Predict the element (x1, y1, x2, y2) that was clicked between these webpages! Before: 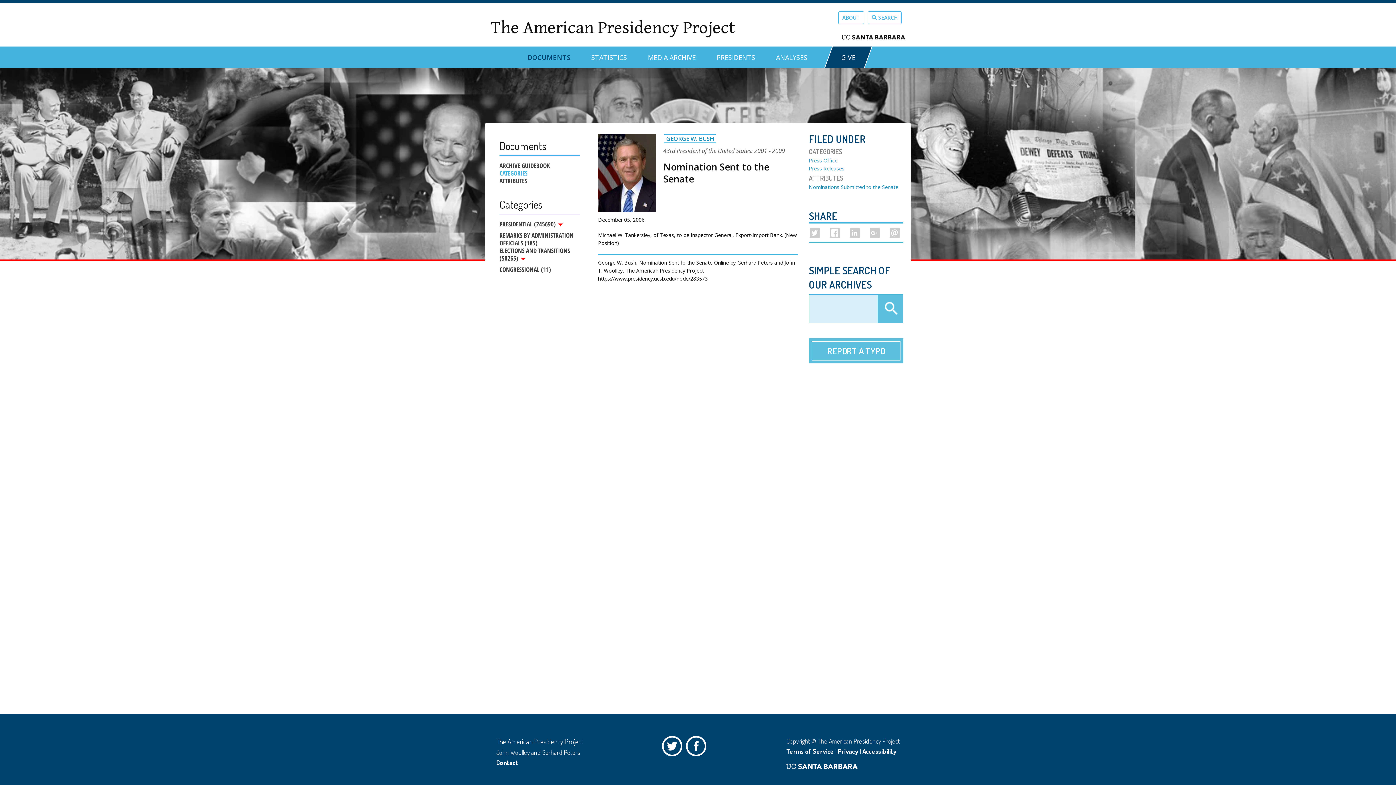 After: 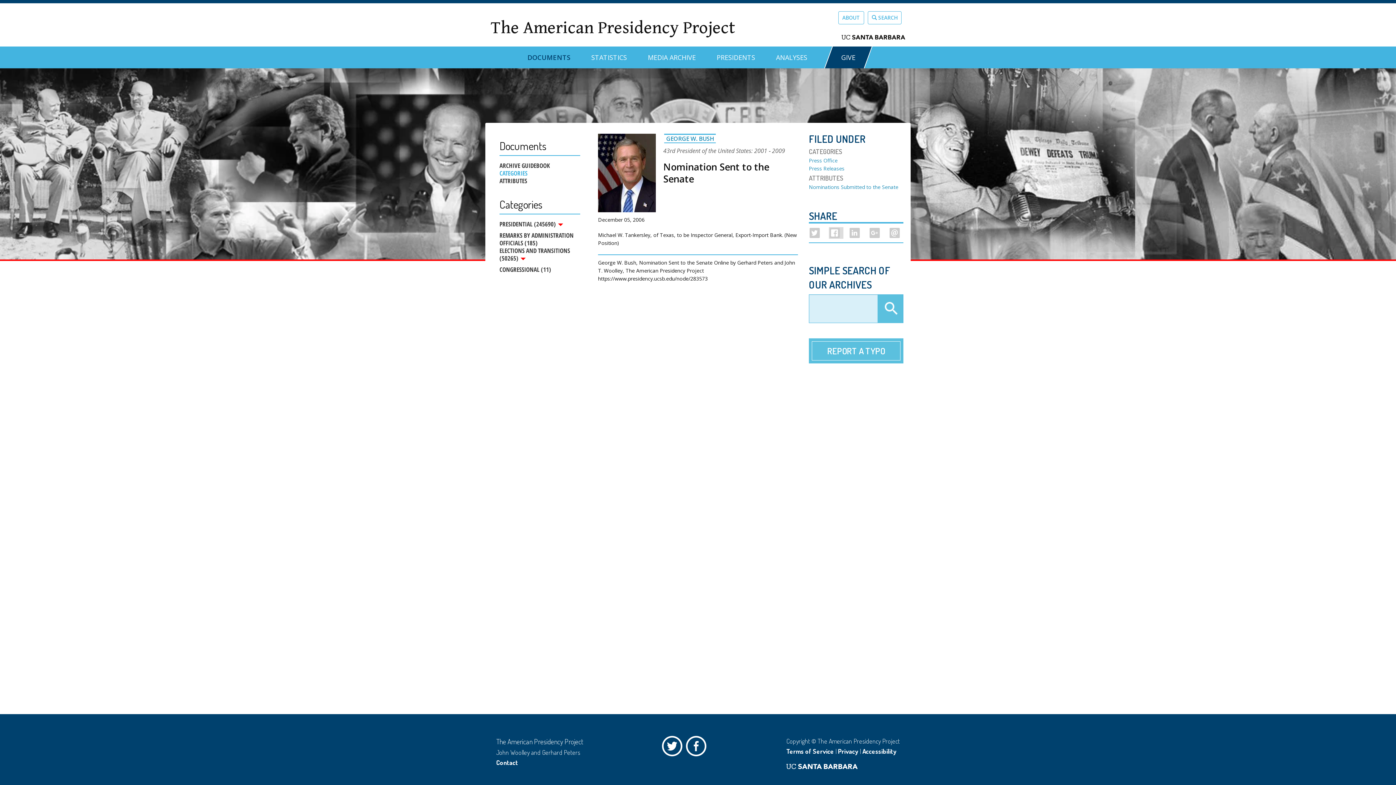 Action: bbox: (829, 227, 839, 238)